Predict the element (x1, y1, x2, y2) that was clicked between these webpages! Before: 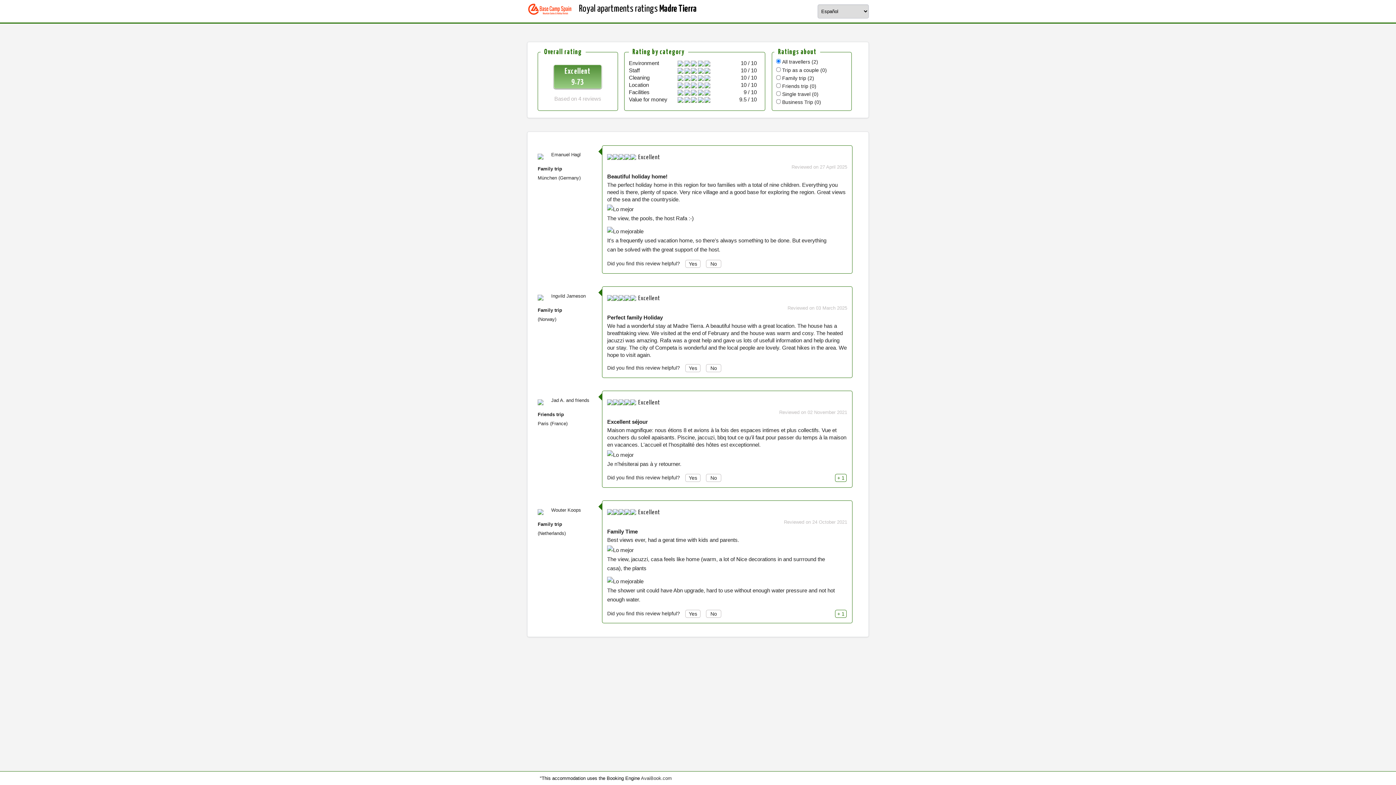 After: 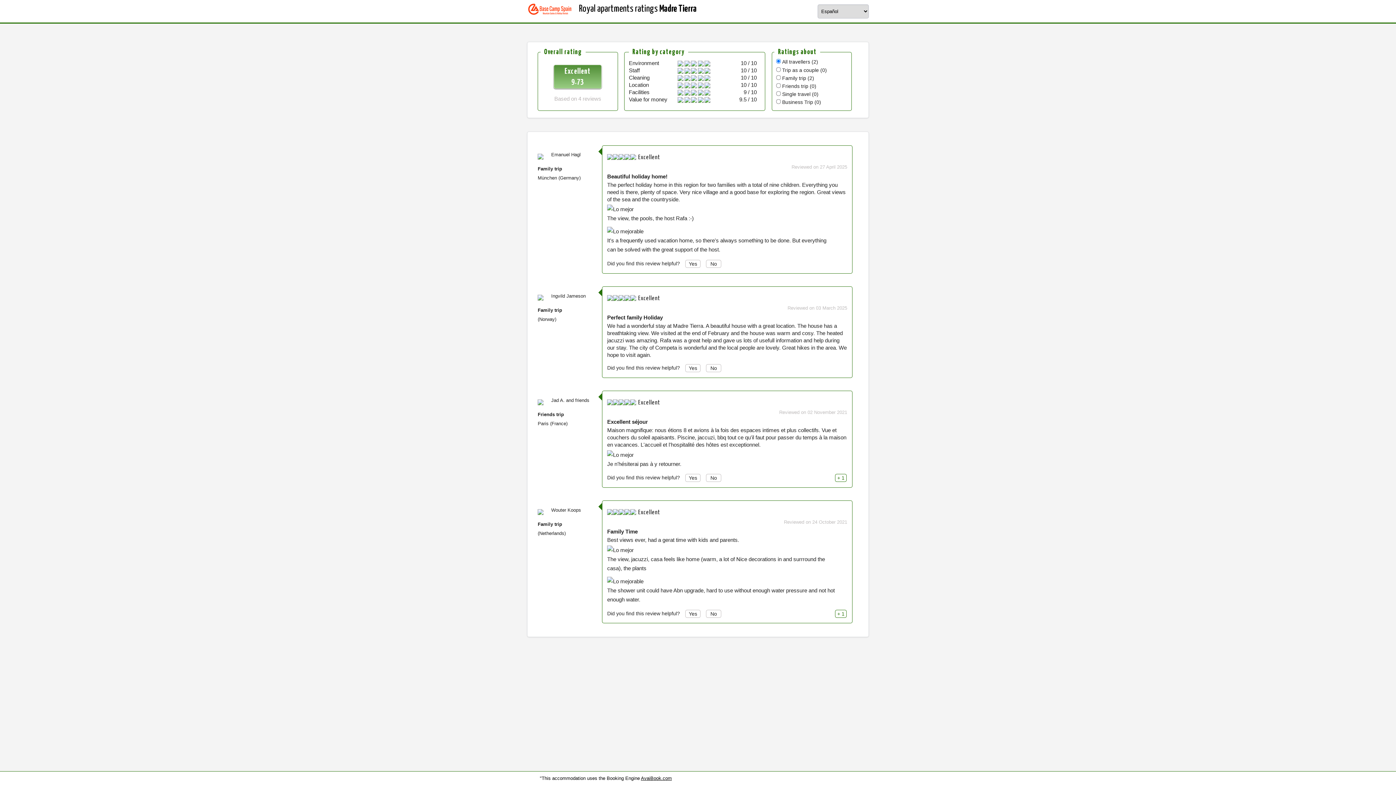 Action: bbox: (641, 775, 672, 781) label: AvaiBook.com